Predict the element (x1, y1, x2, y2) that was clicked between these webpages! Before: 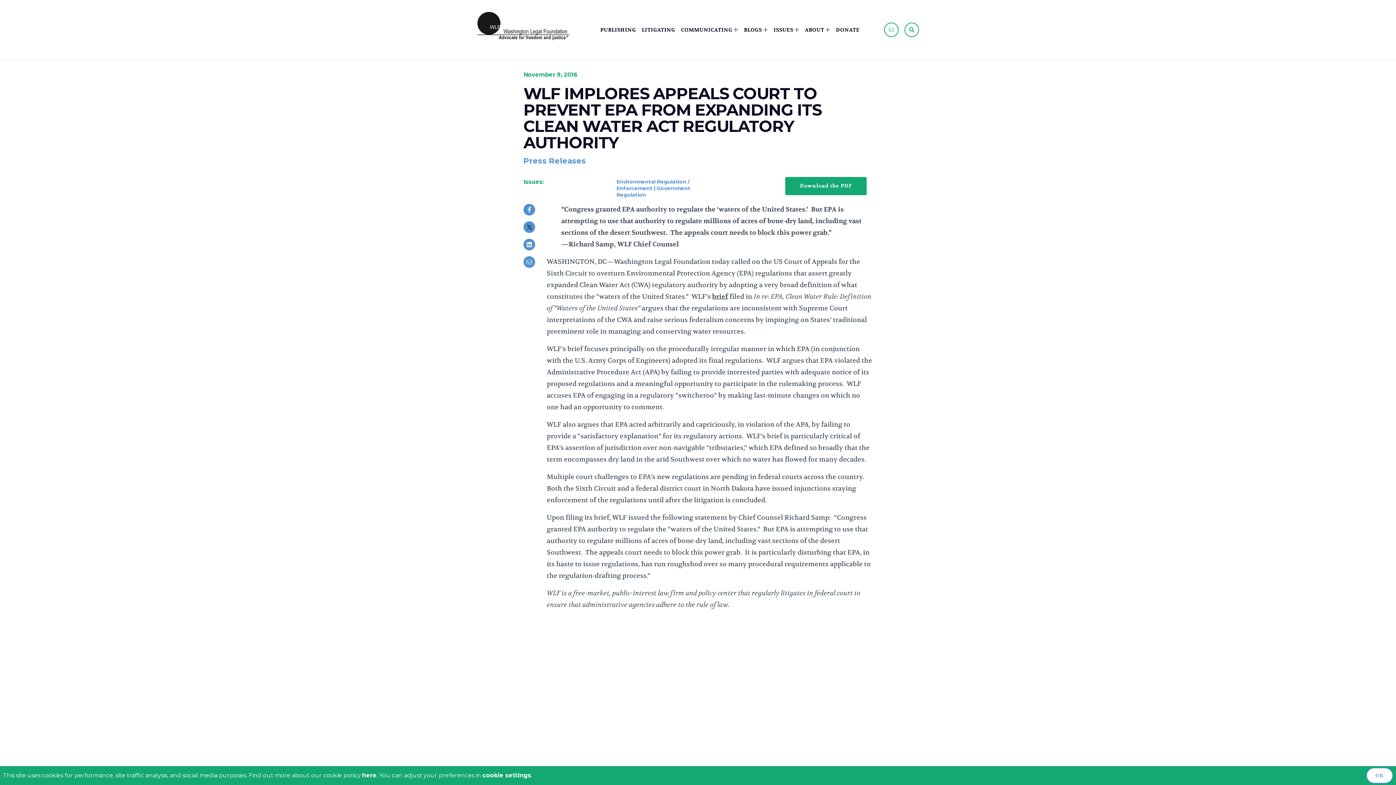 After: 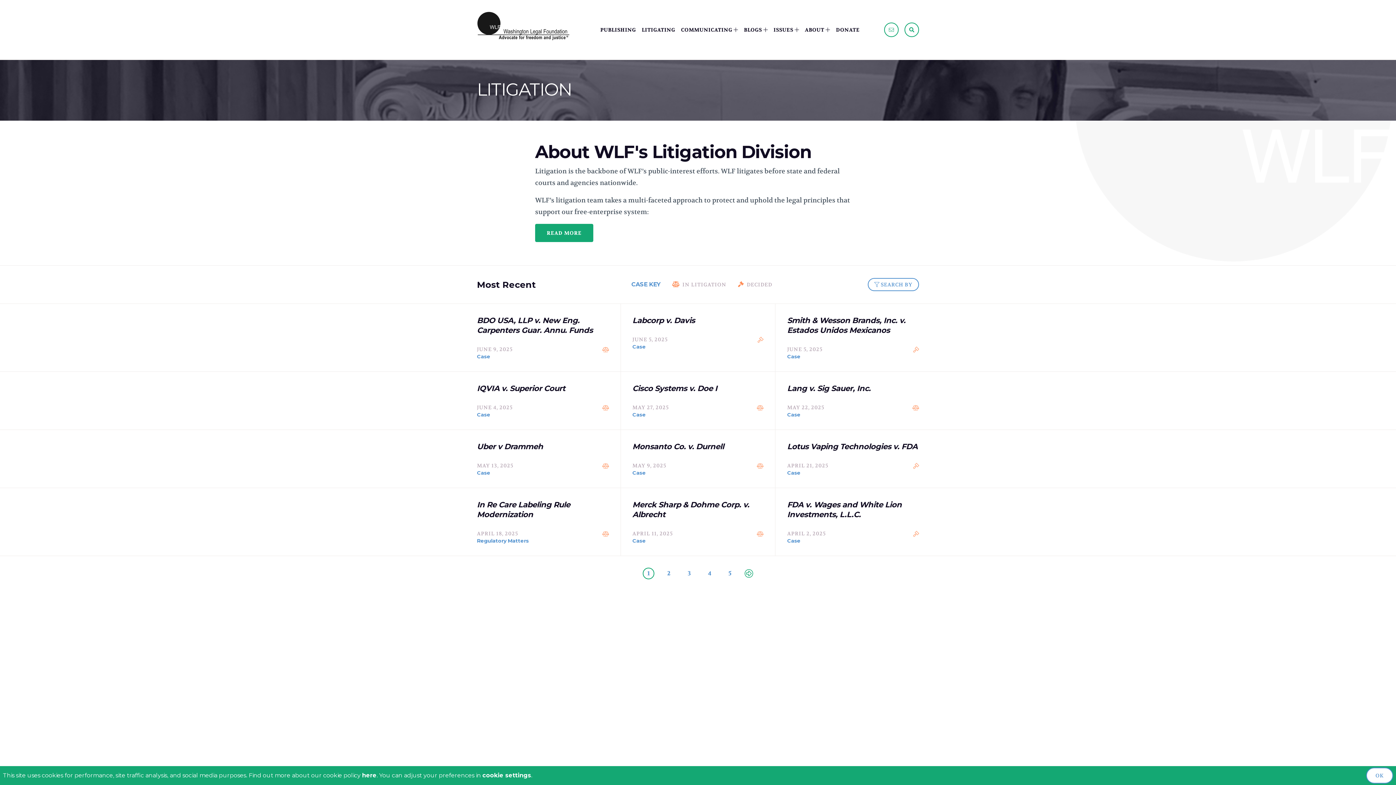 Action: bbox: (641, 26, 675, 33) label: LITIGATING